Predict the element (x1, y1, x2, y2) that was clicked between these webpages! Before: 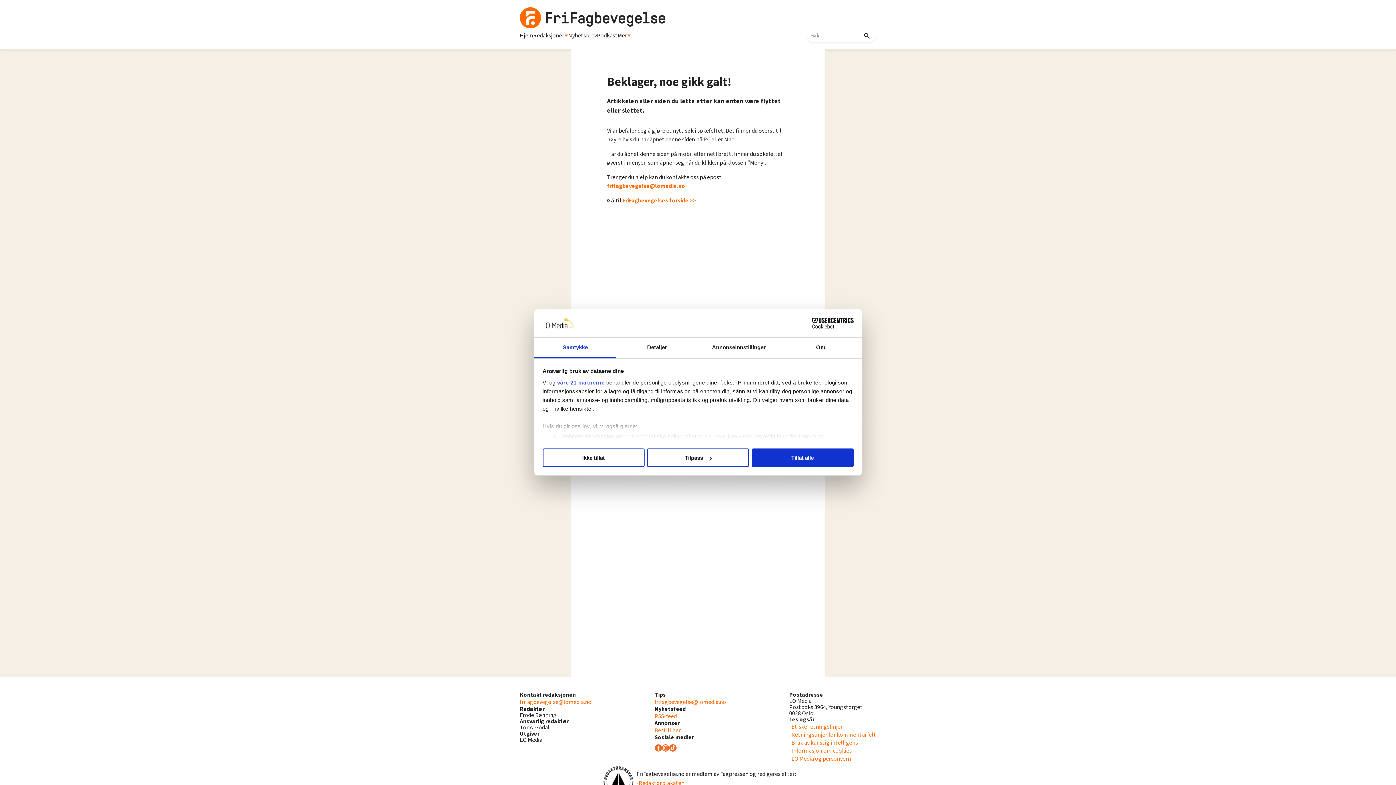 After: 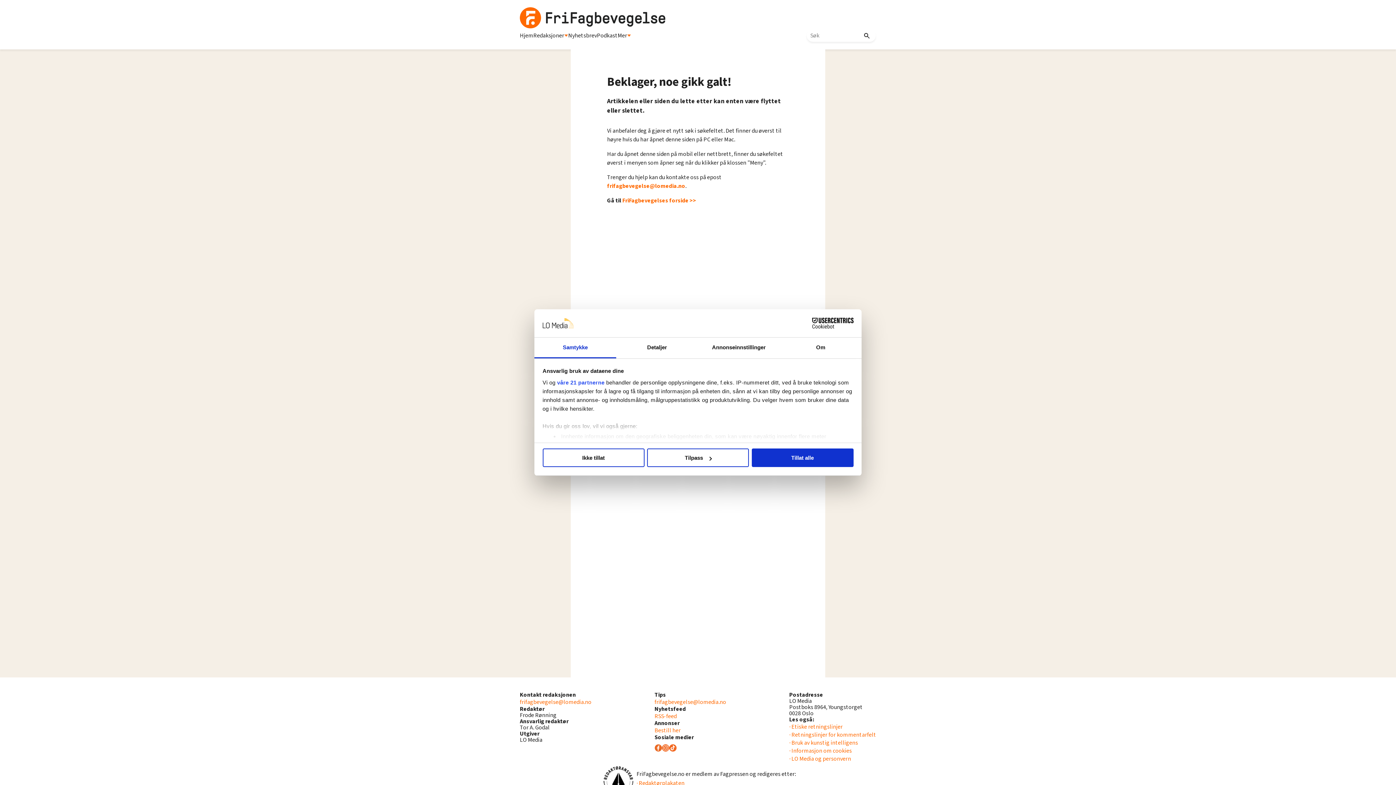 Action: label: frifagbevegelse@lomedia.no bbox: (520, 698, 591, 706)